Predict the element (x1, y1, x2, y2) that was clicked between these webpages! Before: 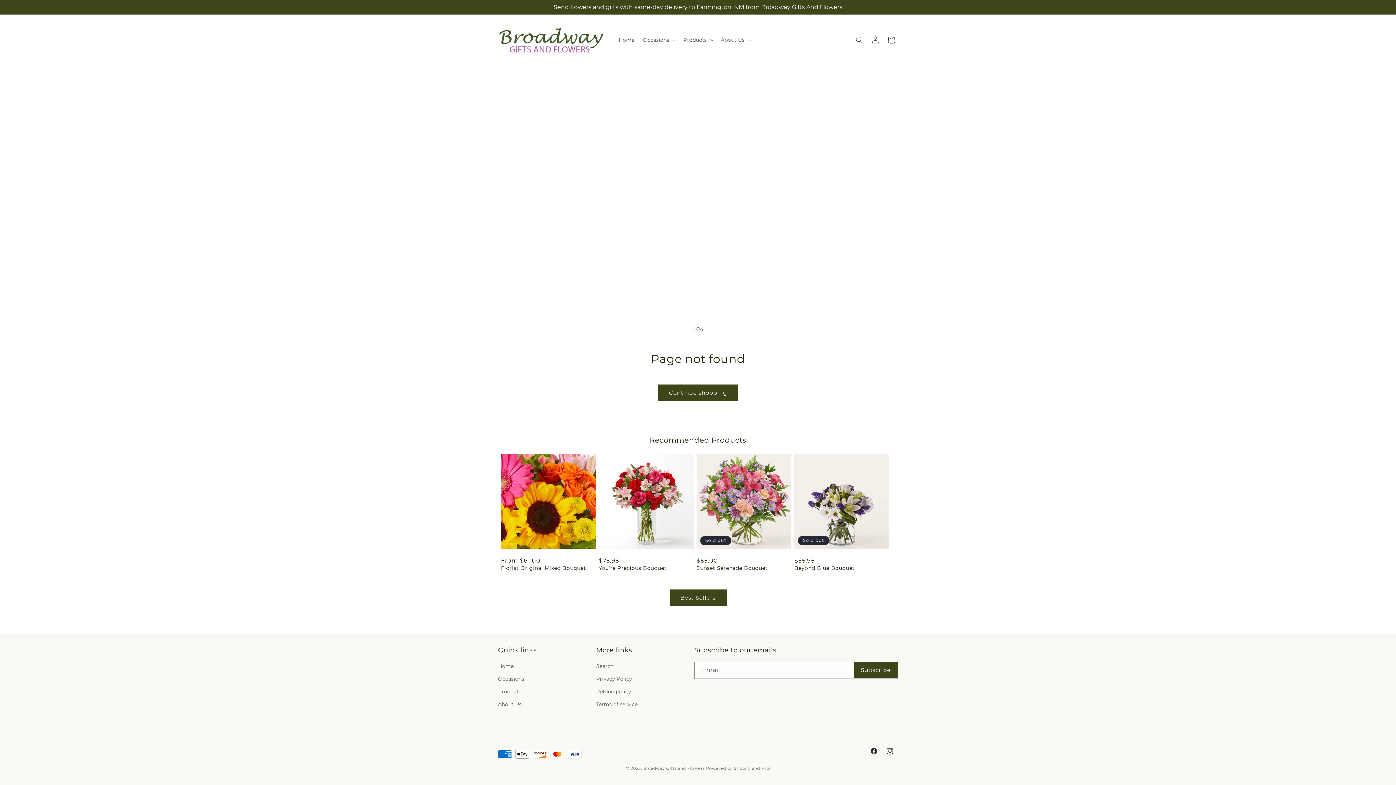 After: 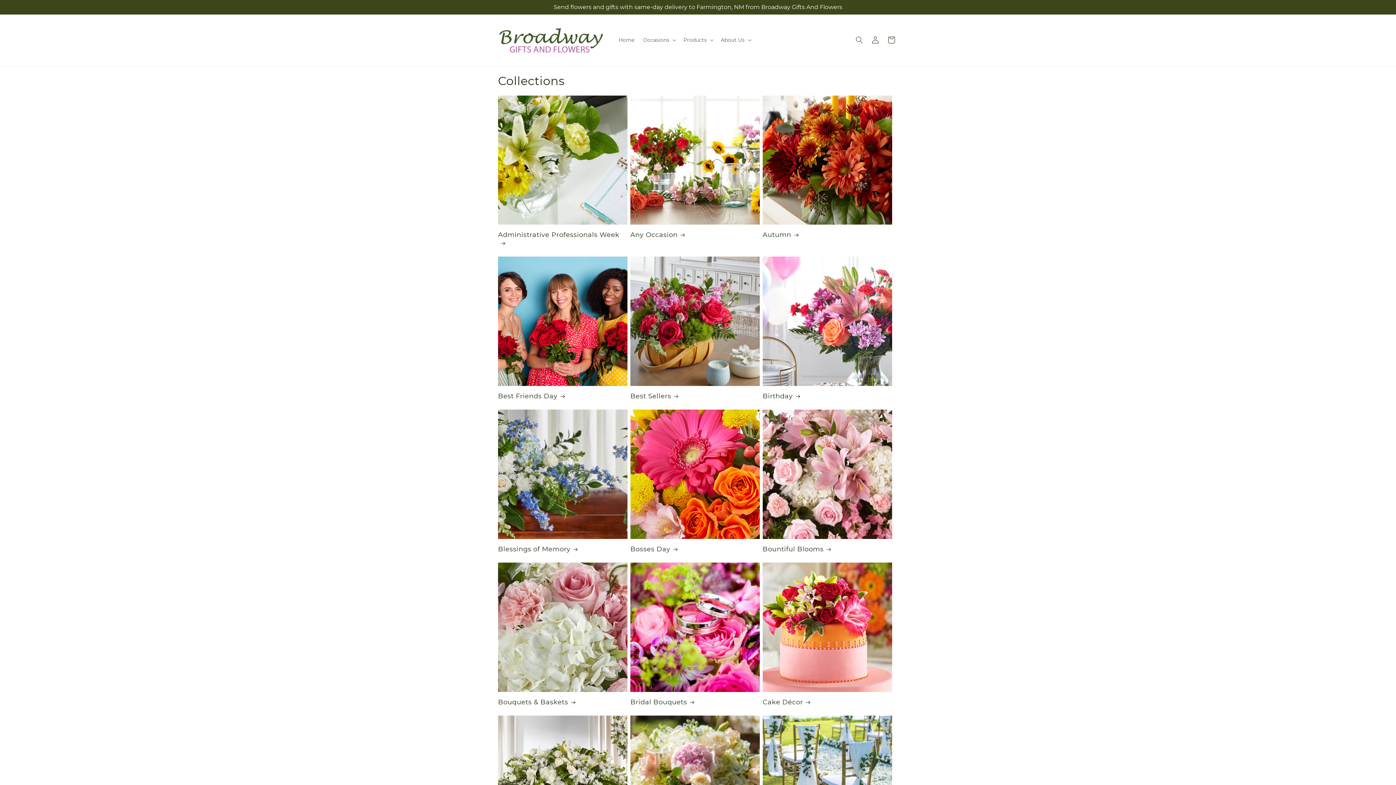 Action: label: Occasions bbox: (498, 673, 524, 685)